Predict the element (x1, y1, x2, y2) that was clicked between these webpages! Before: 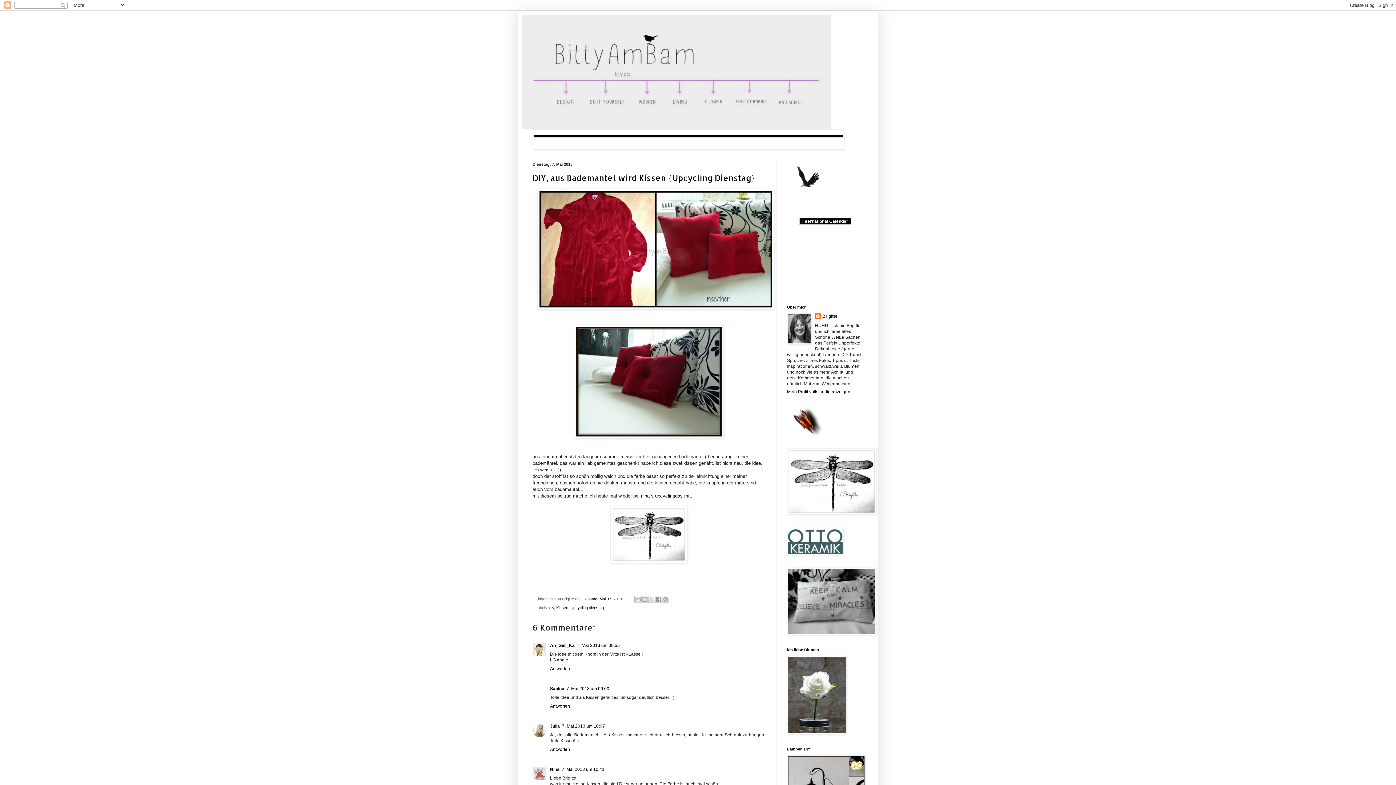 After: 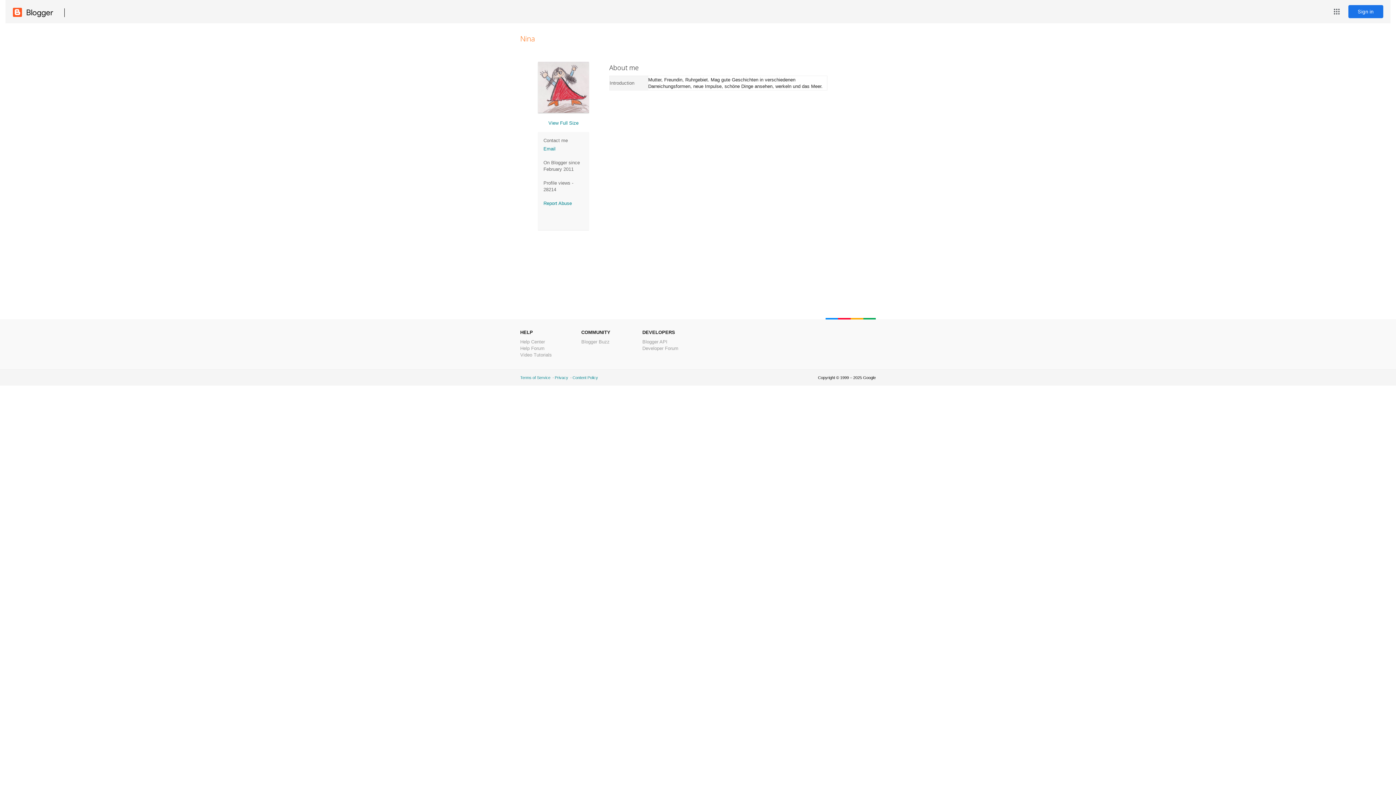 Action: bbox: (550, 767, 559, 772) label: Nina